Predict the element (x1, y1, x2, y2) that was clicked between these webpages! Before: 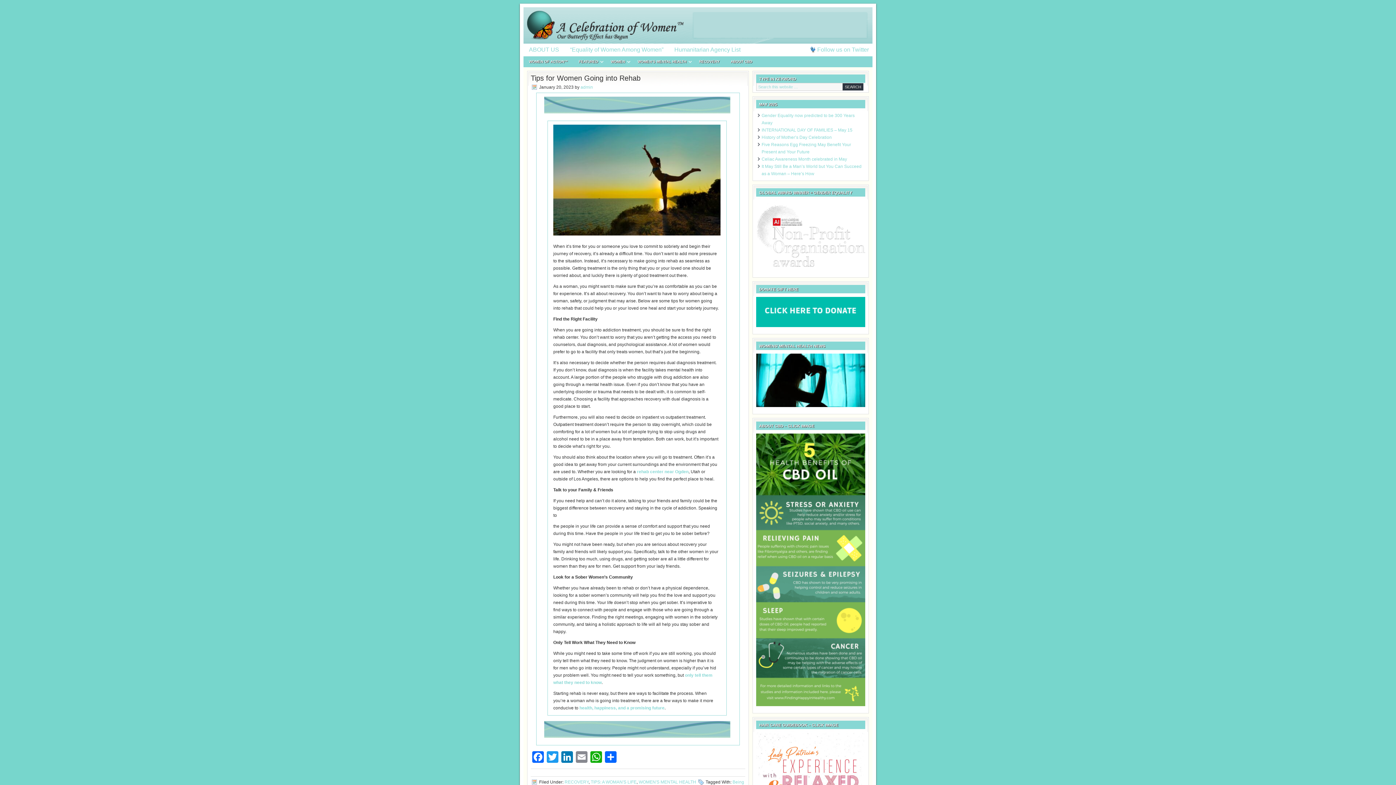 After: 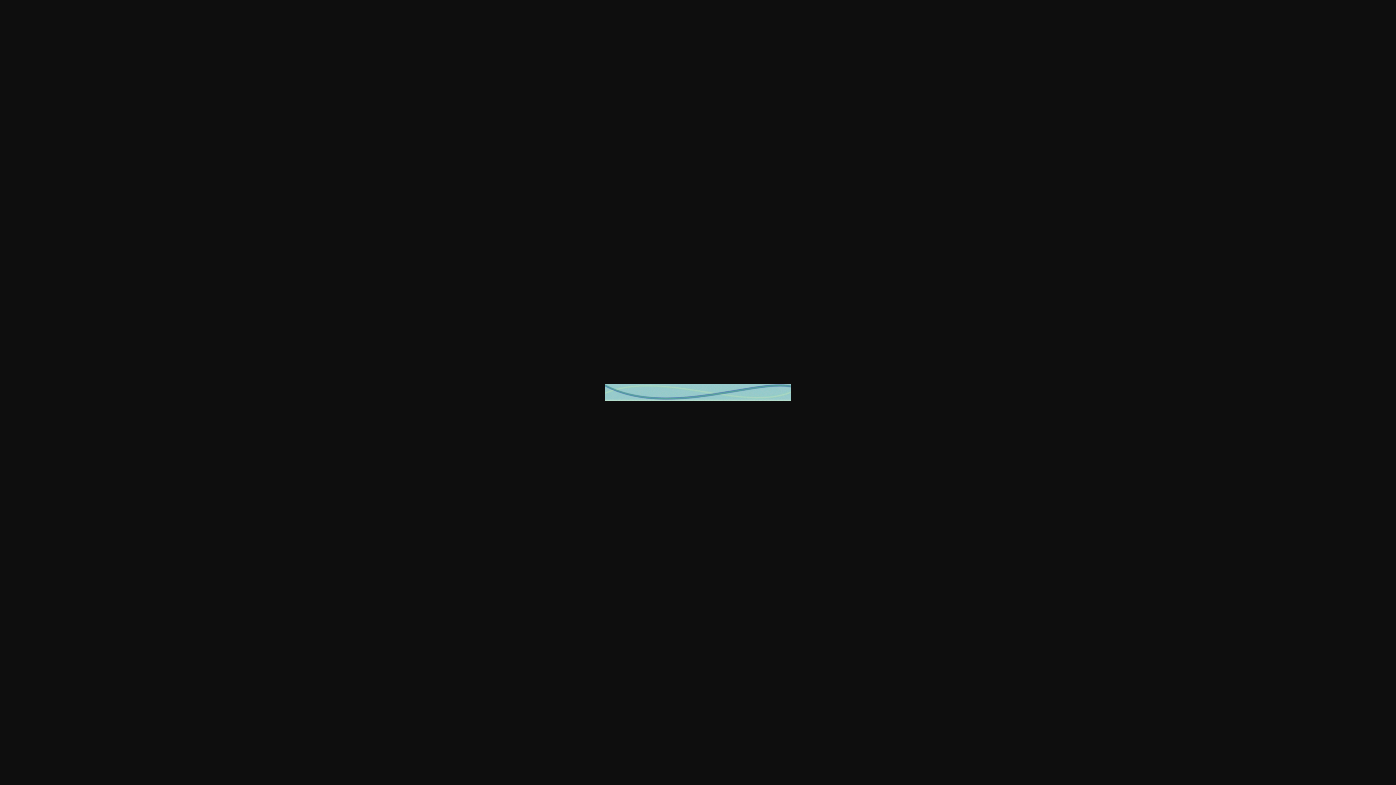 Action: bbox: (542, 721, 732, 738)